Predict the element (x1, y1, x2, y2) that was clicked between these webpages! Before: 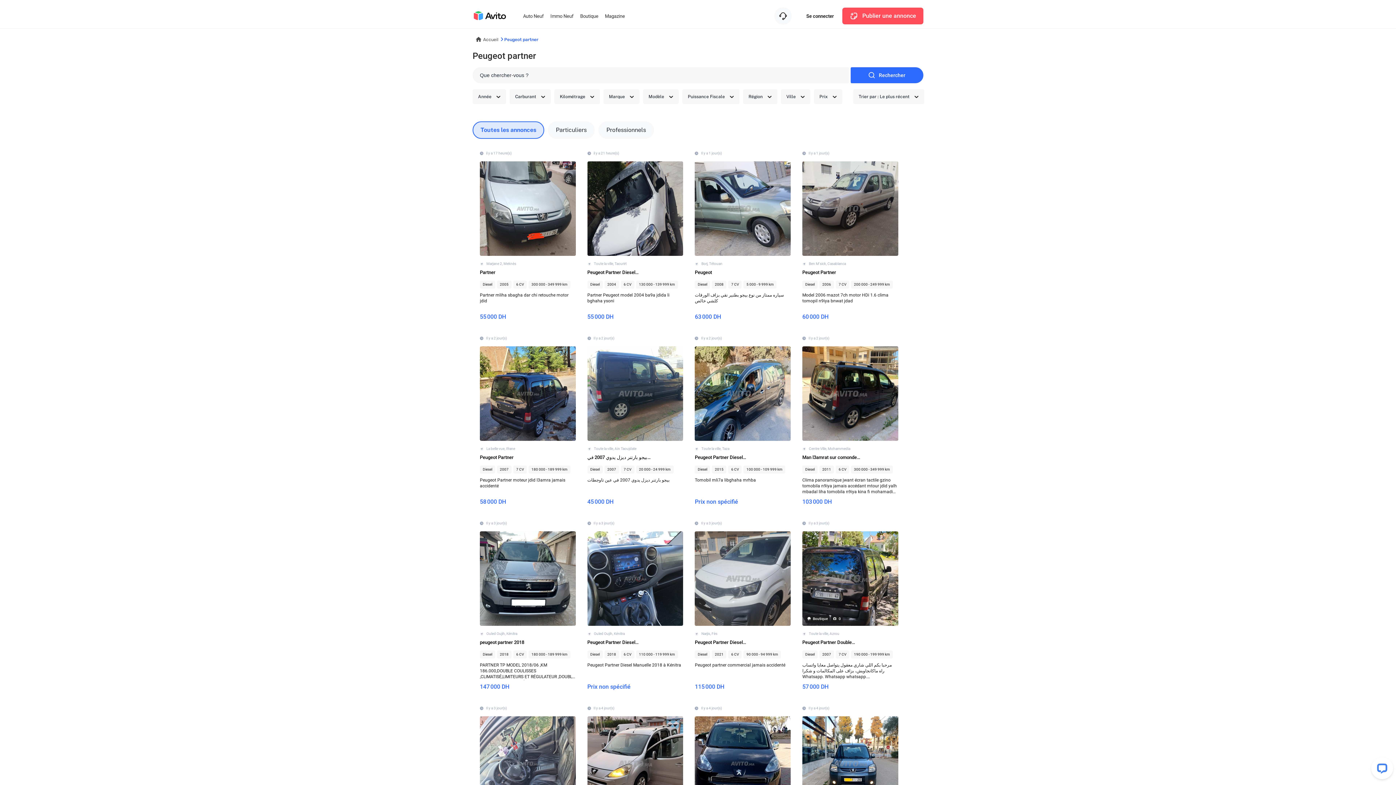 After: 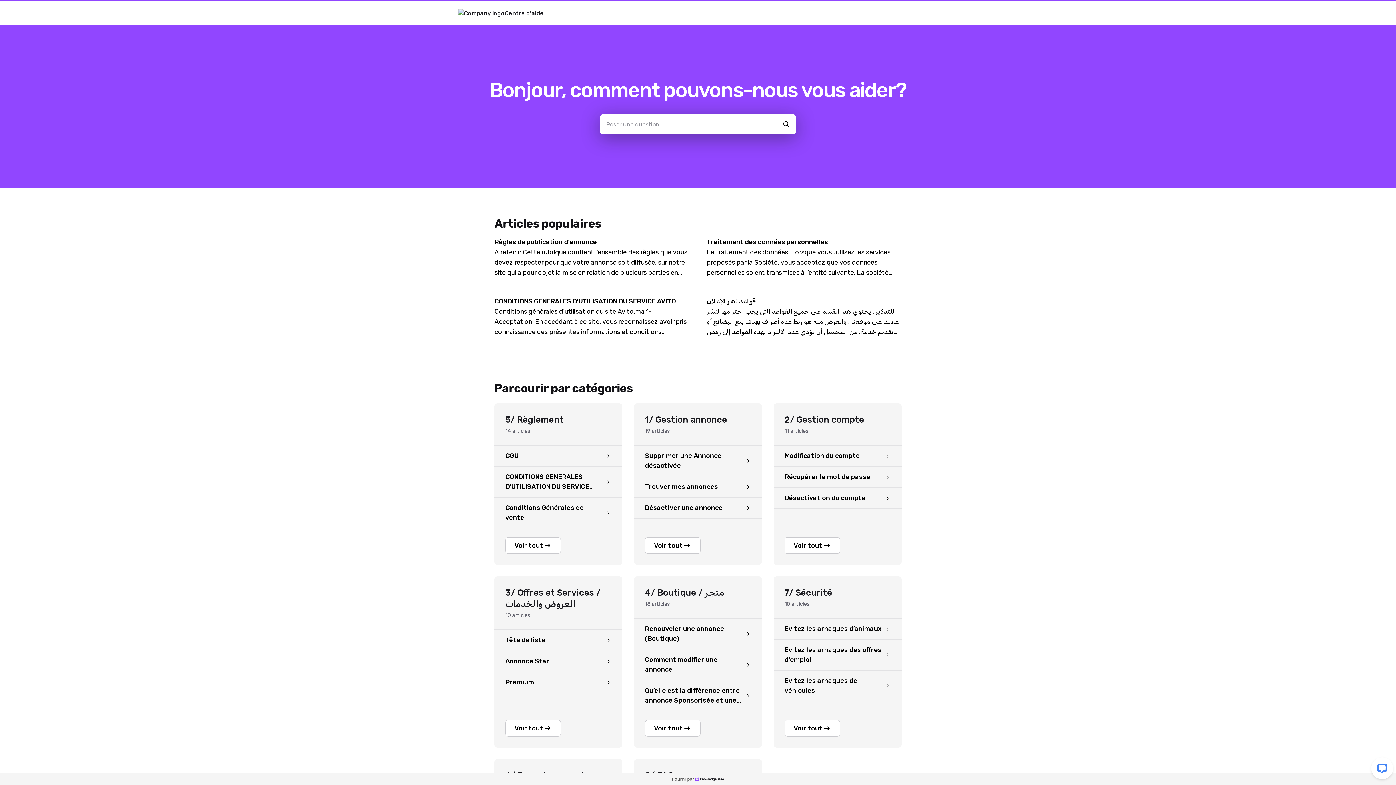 Action: bbox: (774, 7, 792, 24)